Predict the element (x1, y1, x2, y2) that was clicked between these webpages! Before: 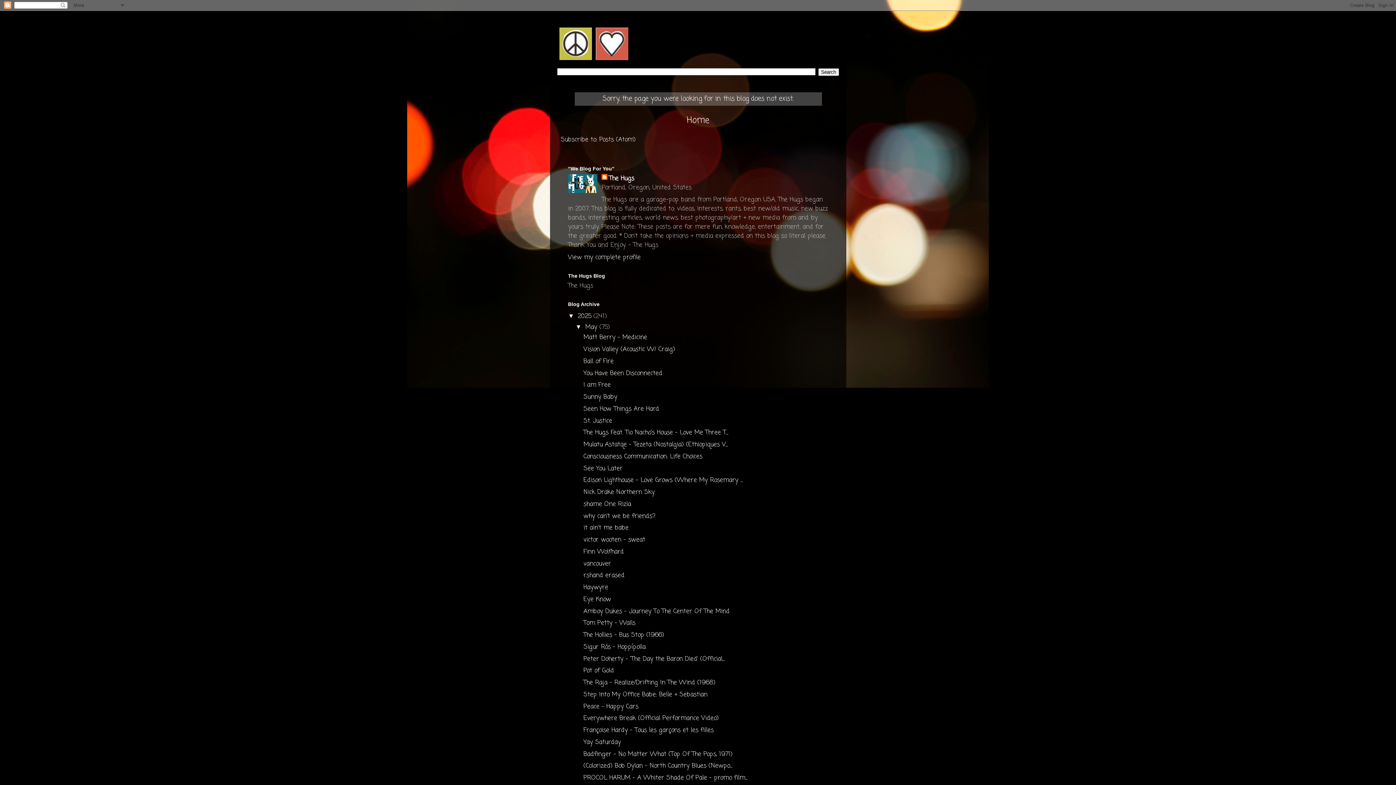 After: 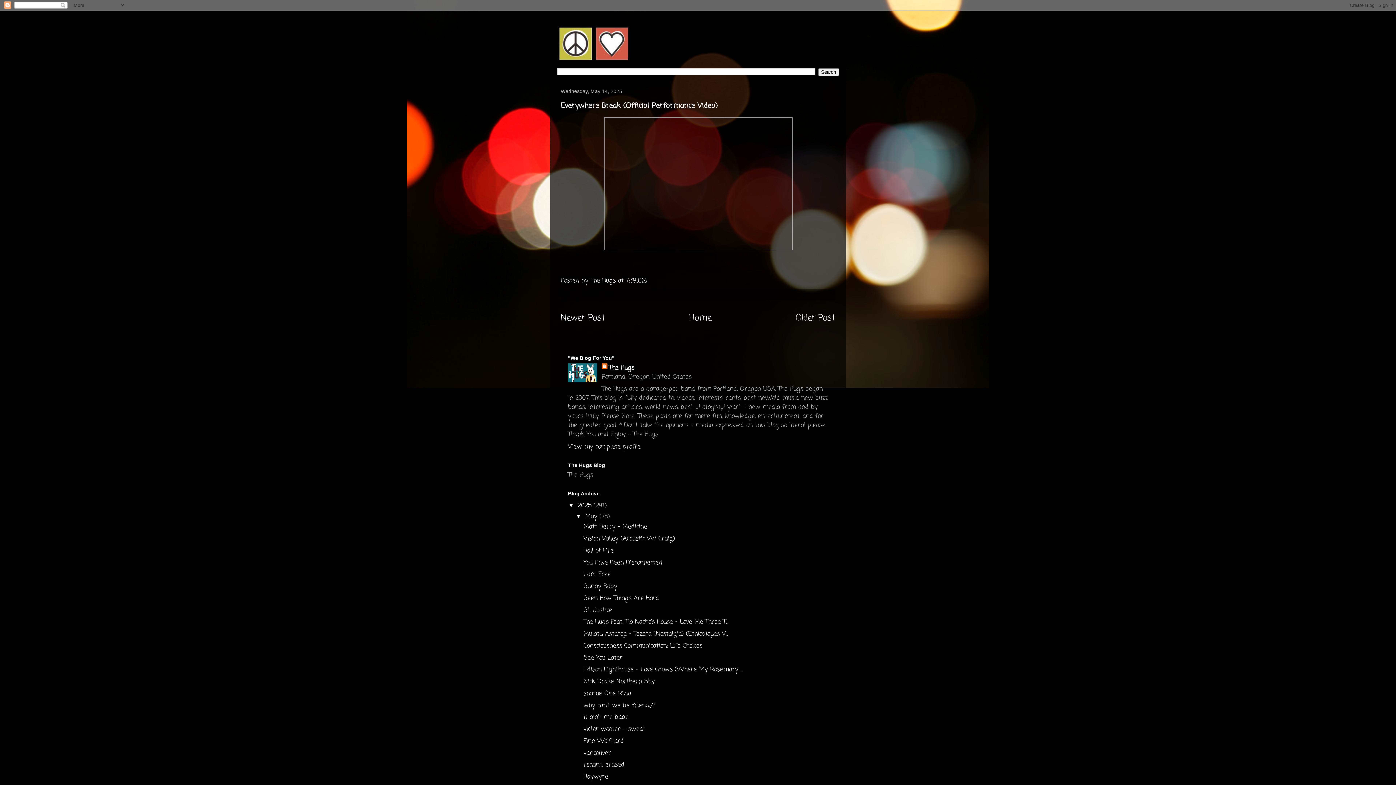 Action: label: Everywhere Break (Official Performance Video) bbox: (583, 714, 718, 723)